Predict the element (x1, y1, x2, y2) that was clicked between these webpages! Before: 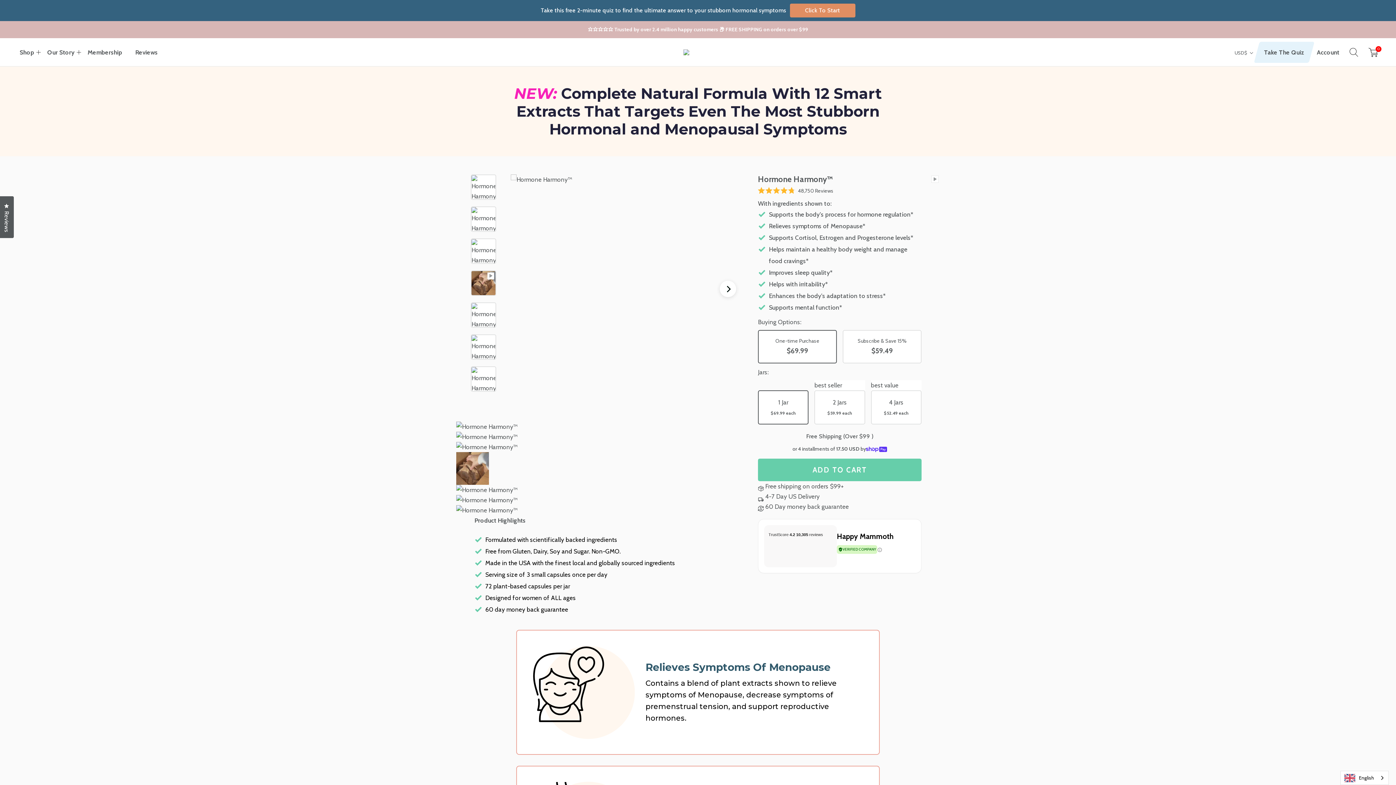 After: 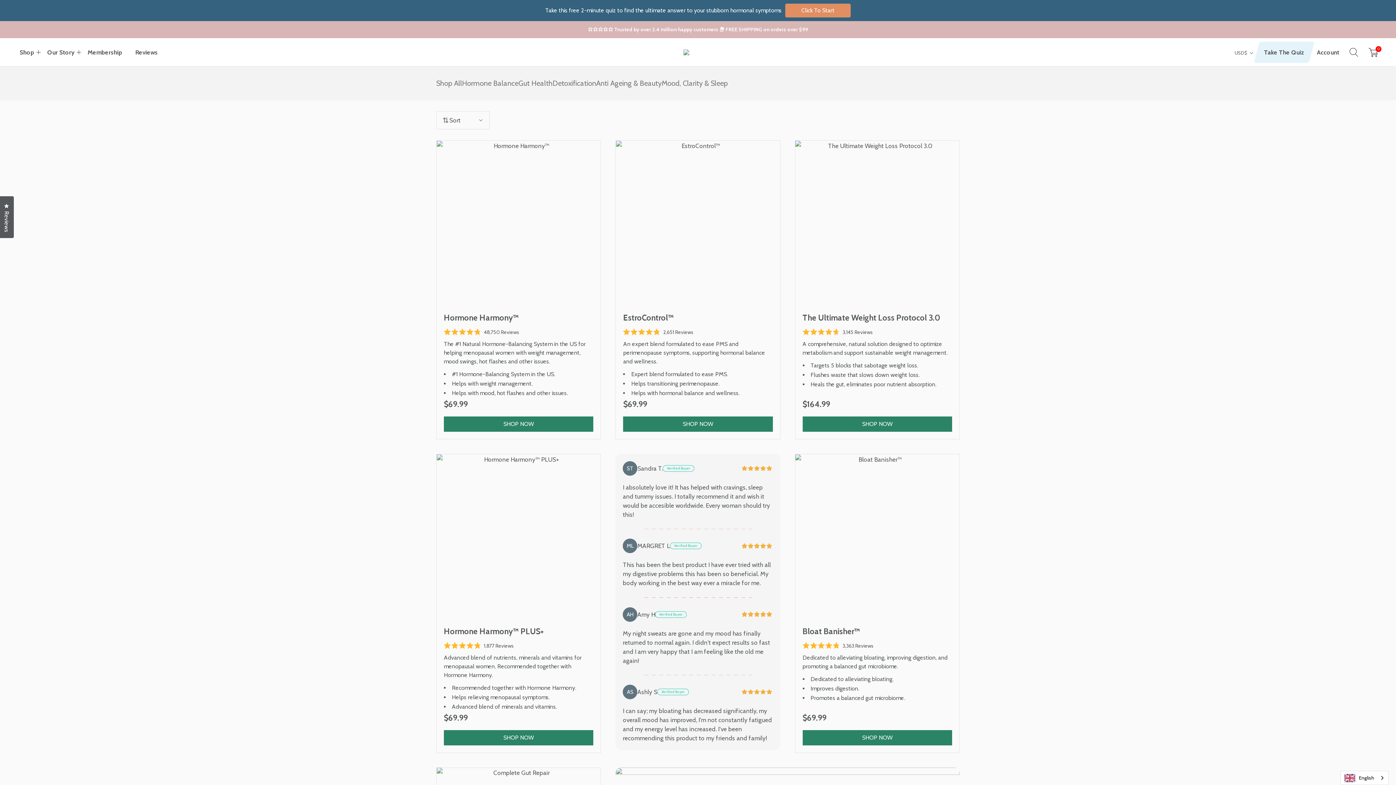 Action: bbox: (19, 48, 34, 56) label: Shop